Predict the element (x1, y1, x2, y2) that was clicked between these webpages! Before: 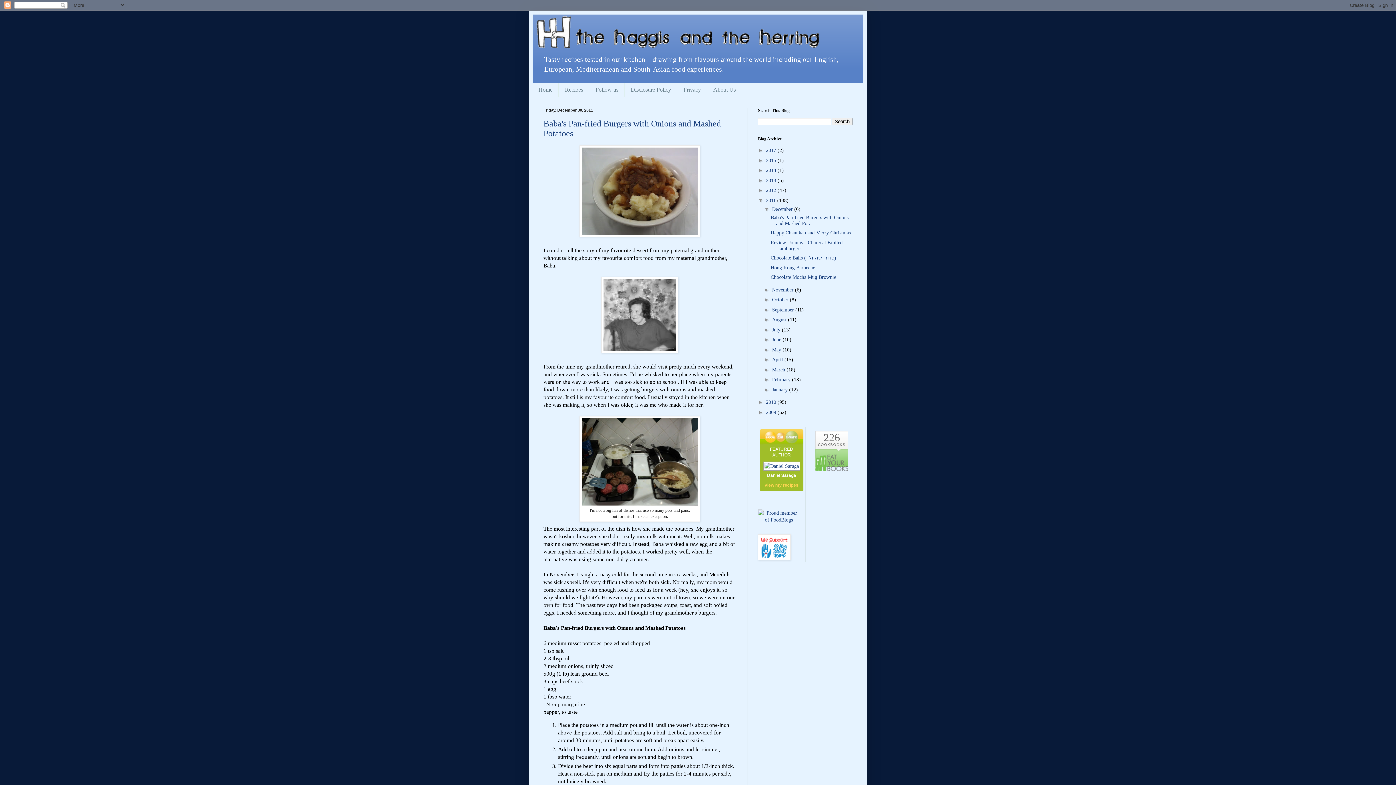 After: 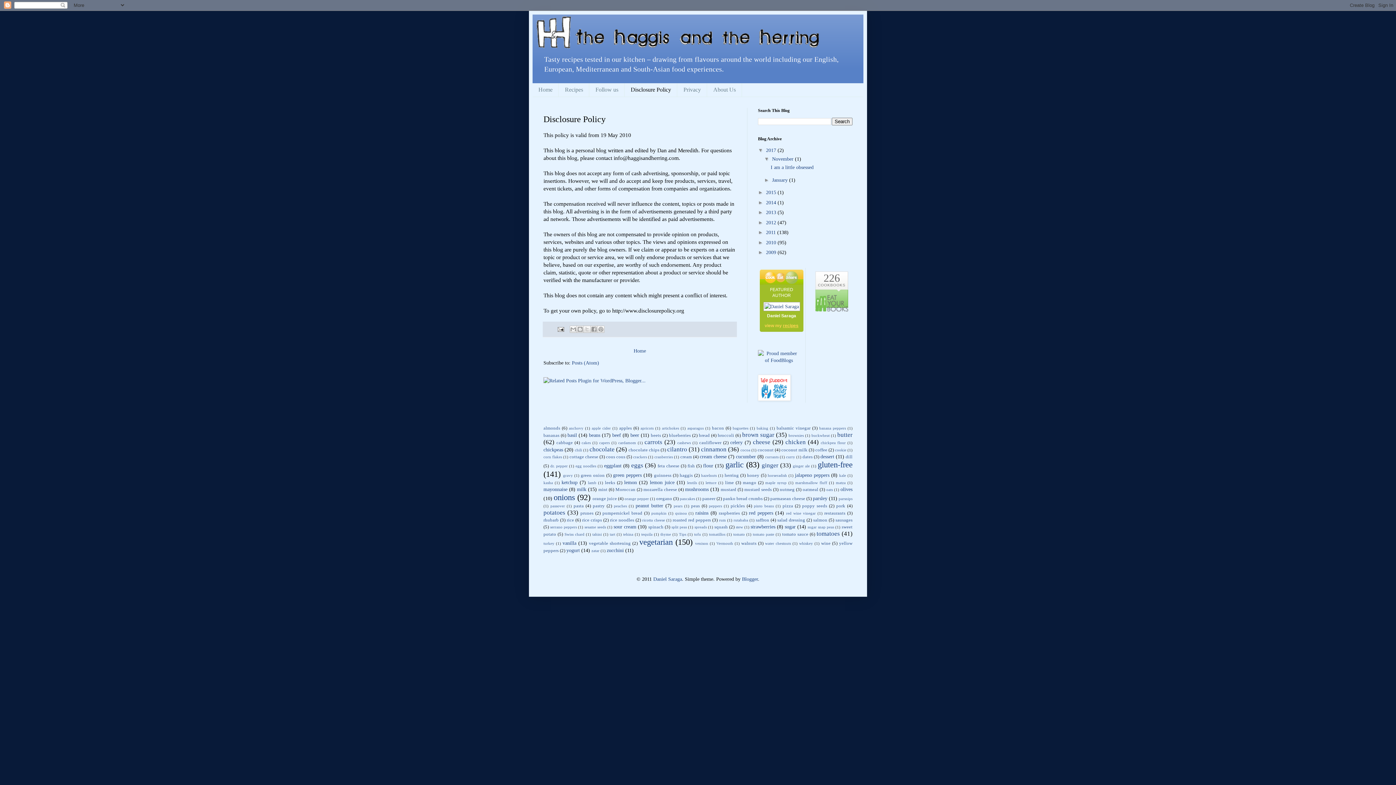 Action: bbox: (624, 83, 677, 96) label: Disclosure Policy